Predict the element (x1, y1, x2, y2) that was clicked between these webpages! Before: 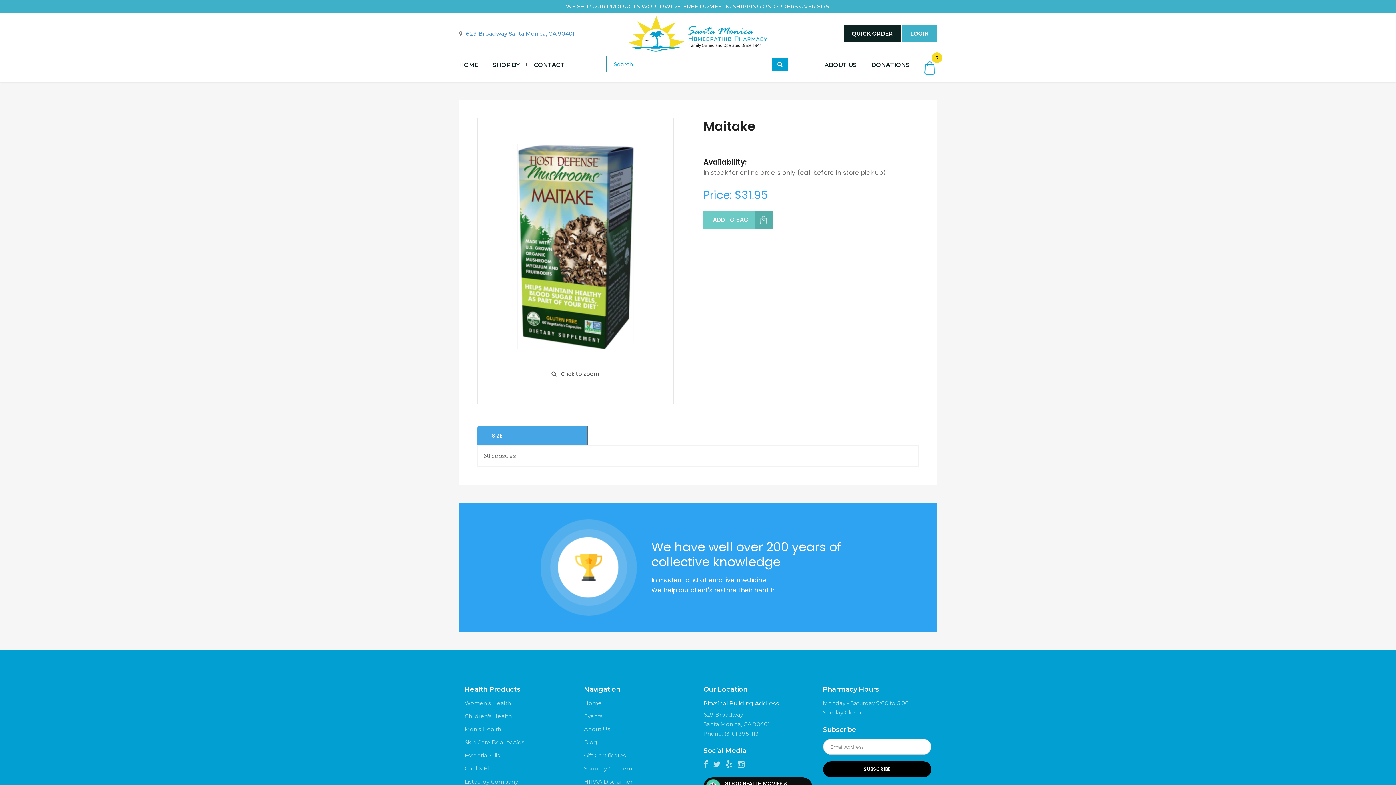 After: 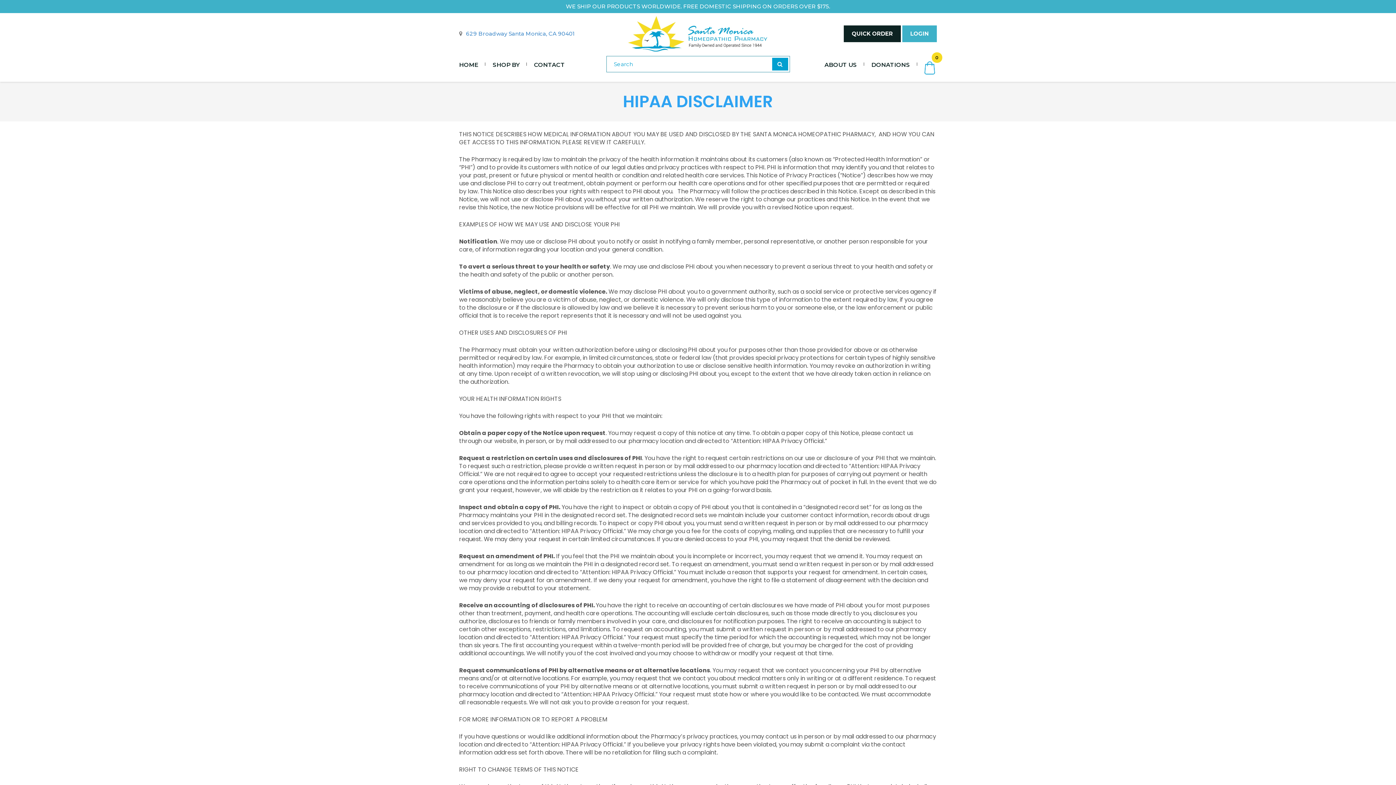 Action: bbox: (584, 777, 632, 787) label: HIPAA Disclaimer